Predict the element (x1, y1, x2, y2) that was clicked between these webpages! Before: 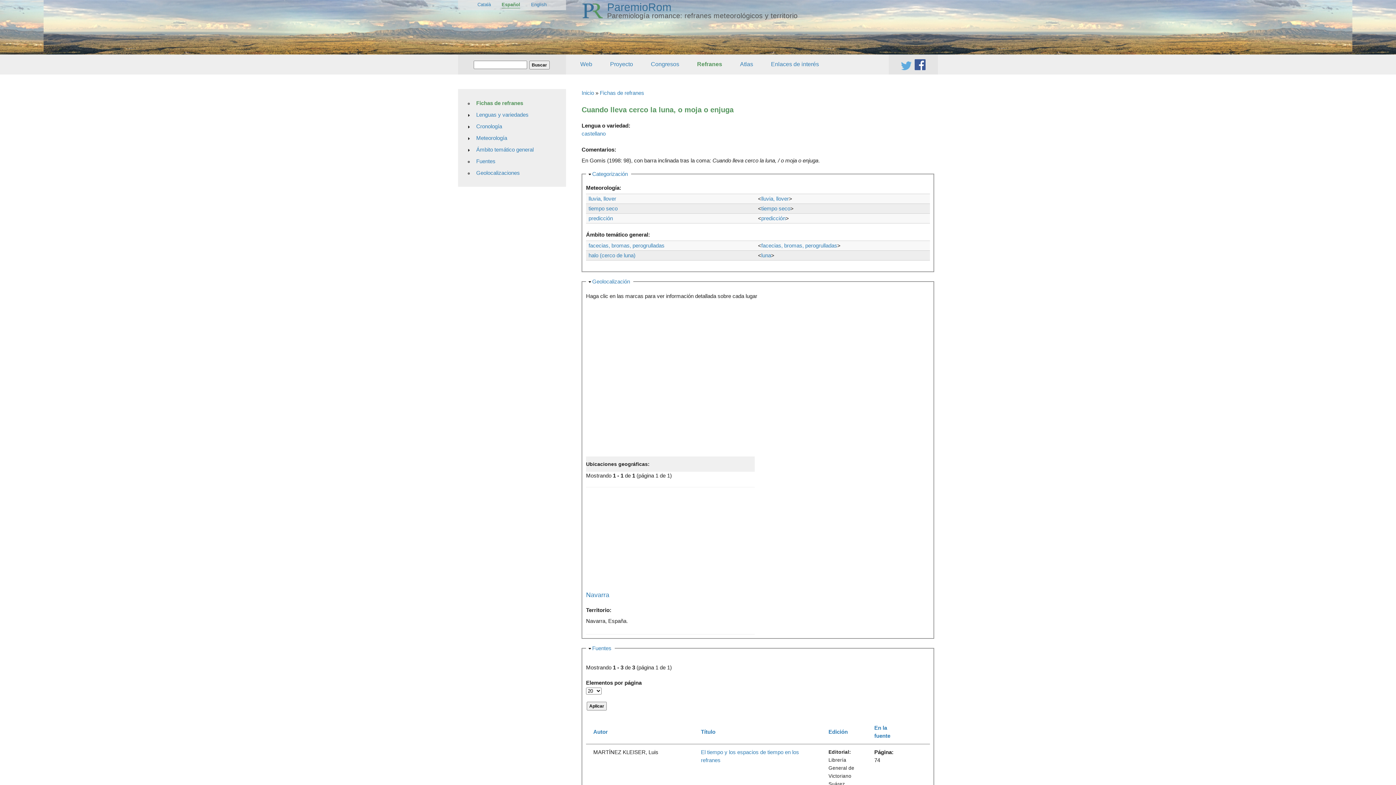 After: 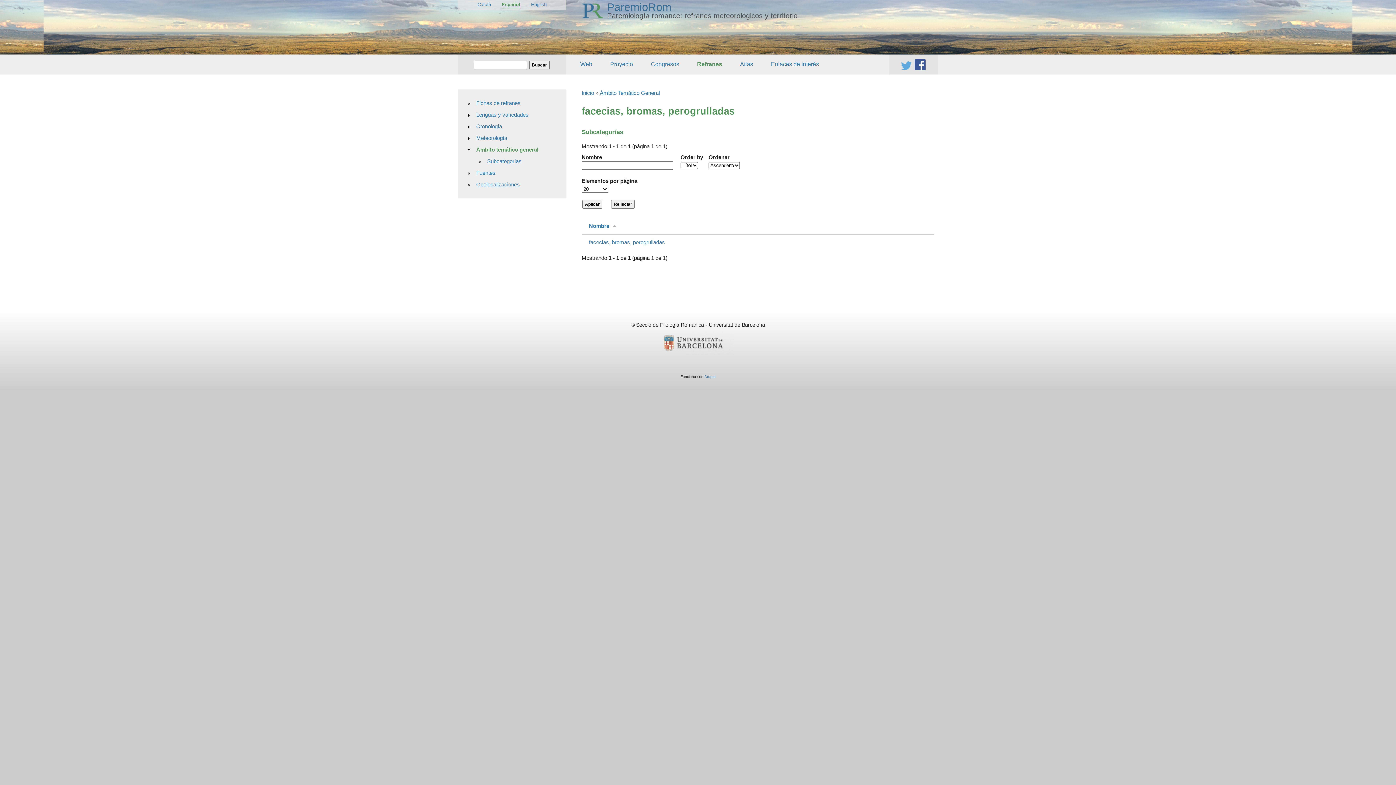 Action: bbox: (761, 242, 837, 248) label: facecias, bromas, perogrulladas